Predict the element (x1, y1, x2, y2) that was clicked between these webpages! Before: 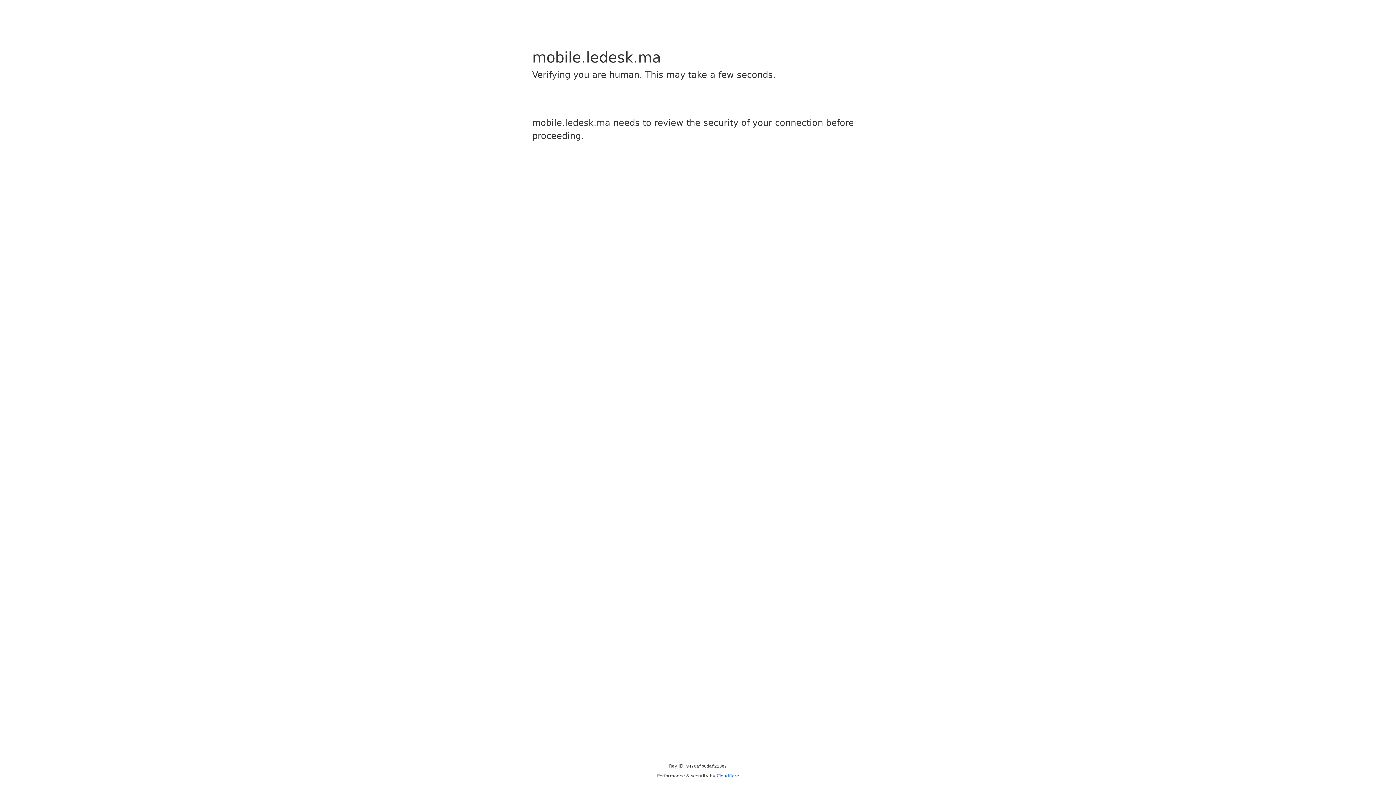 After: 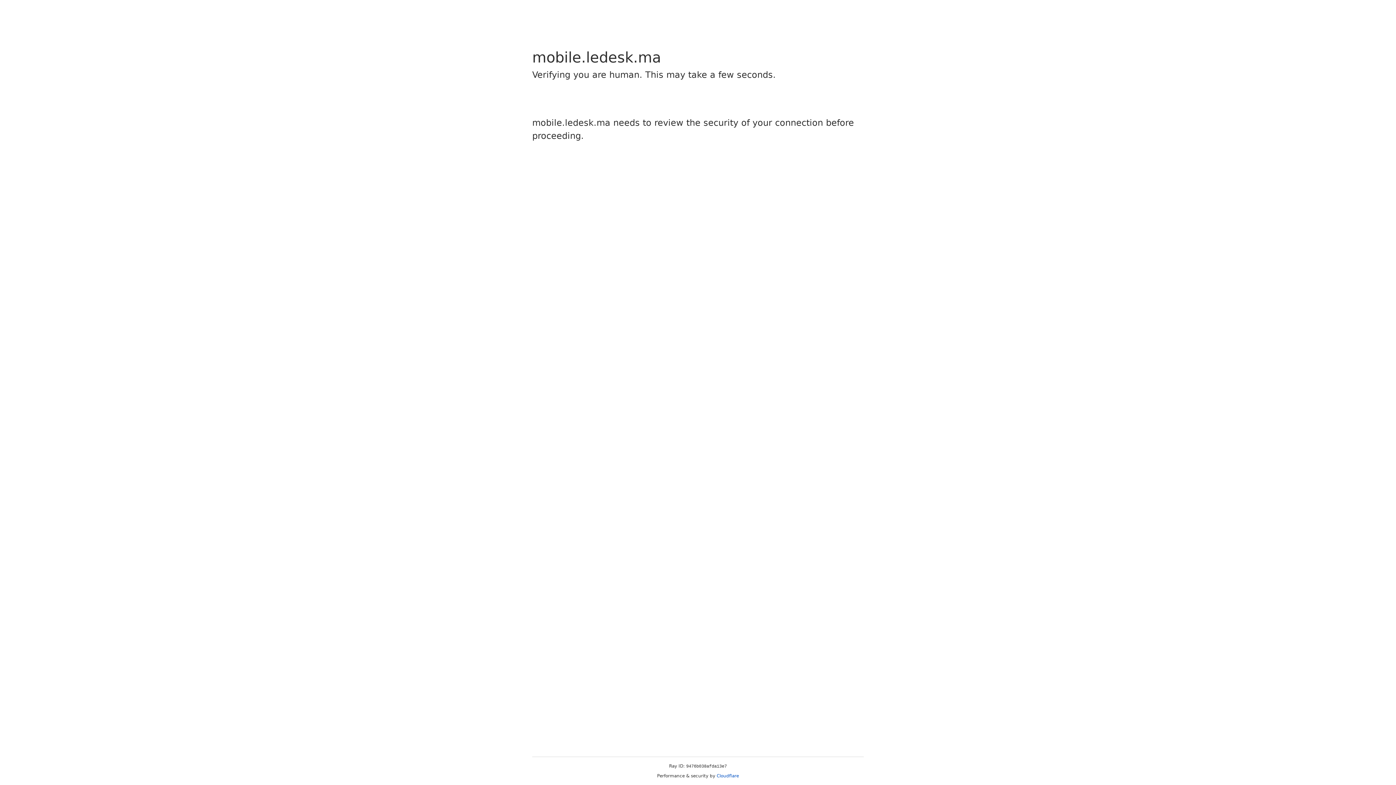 Action: label: Cloudflare bbox: (716, 773, 739, 778)